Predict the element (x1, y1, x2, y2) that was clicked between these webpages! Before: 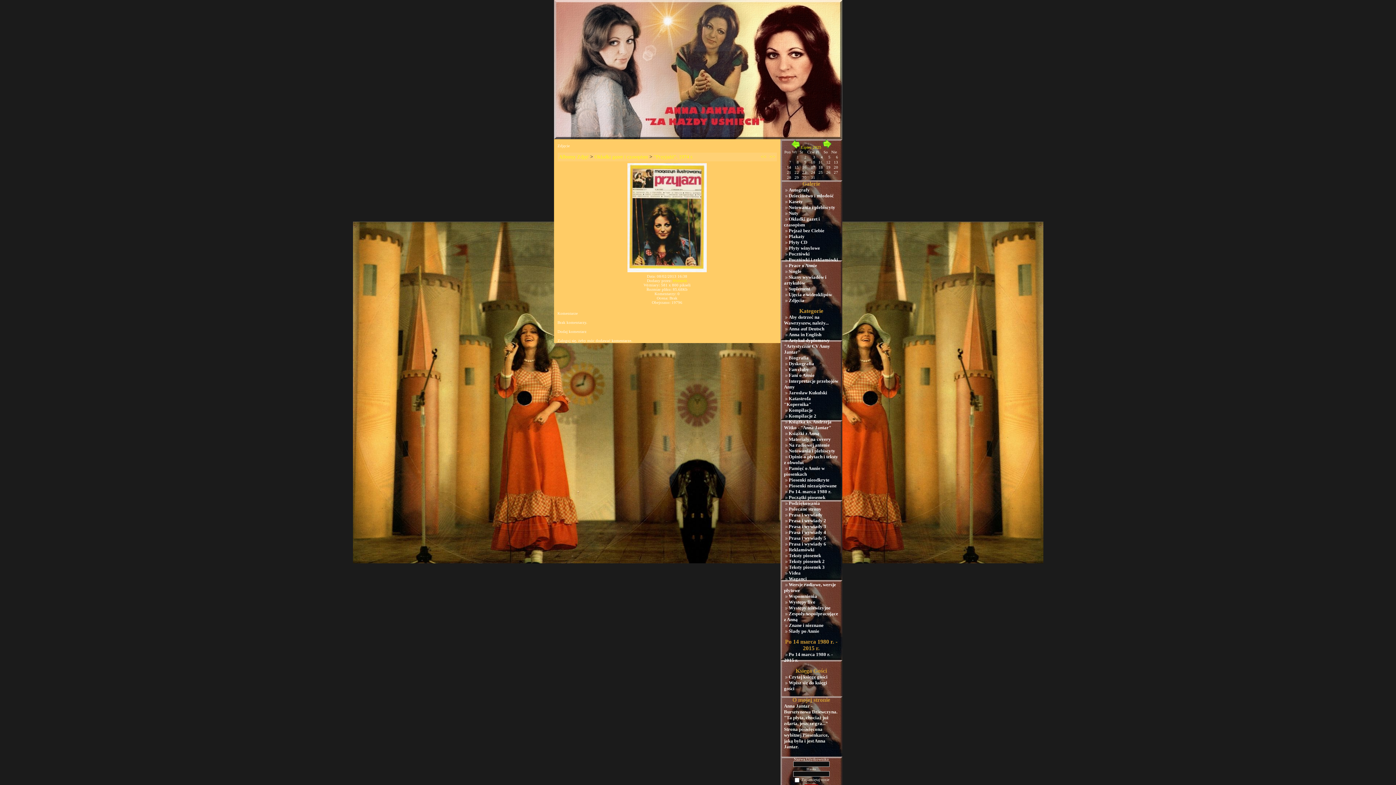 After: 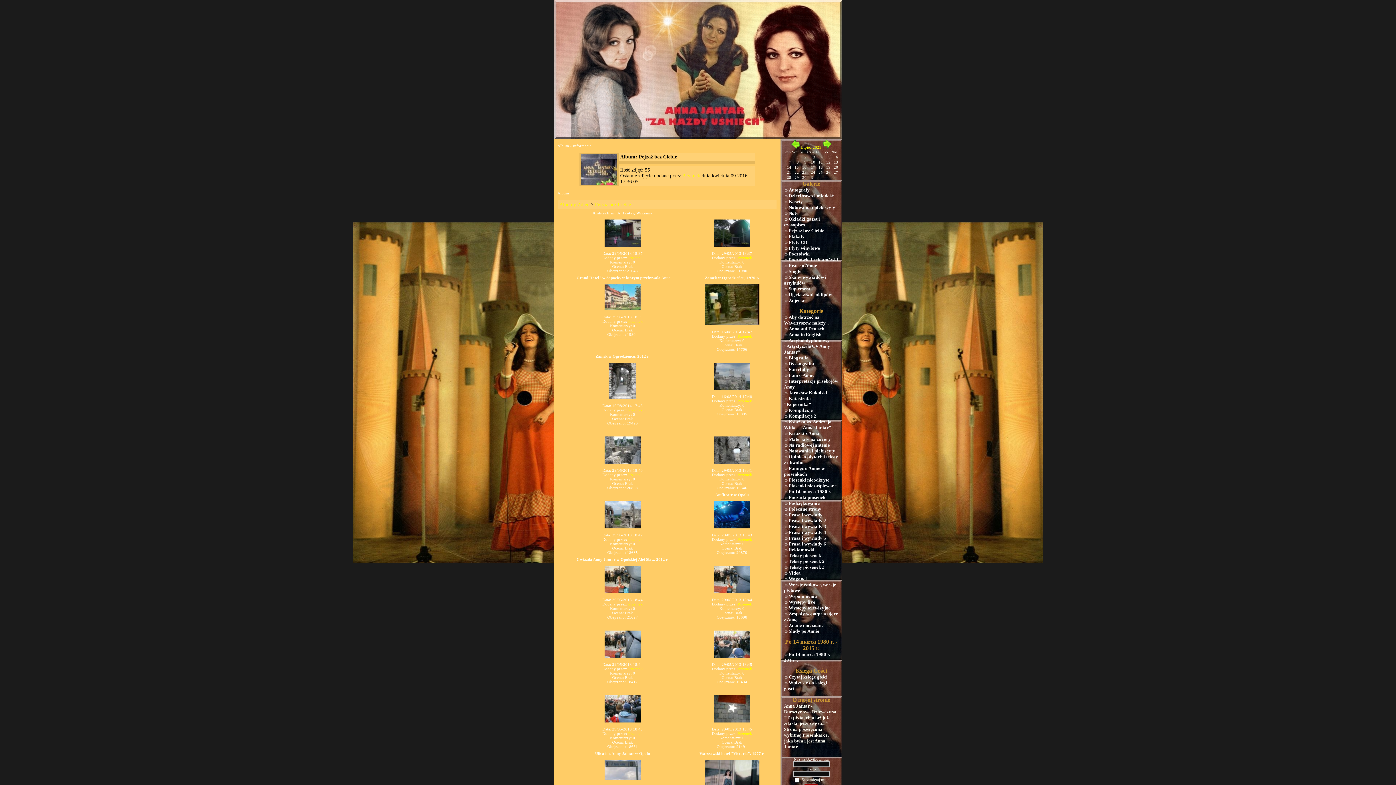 Action: label: Pejzaż bez Ciebie bbox: (788, 228, 824, 233)